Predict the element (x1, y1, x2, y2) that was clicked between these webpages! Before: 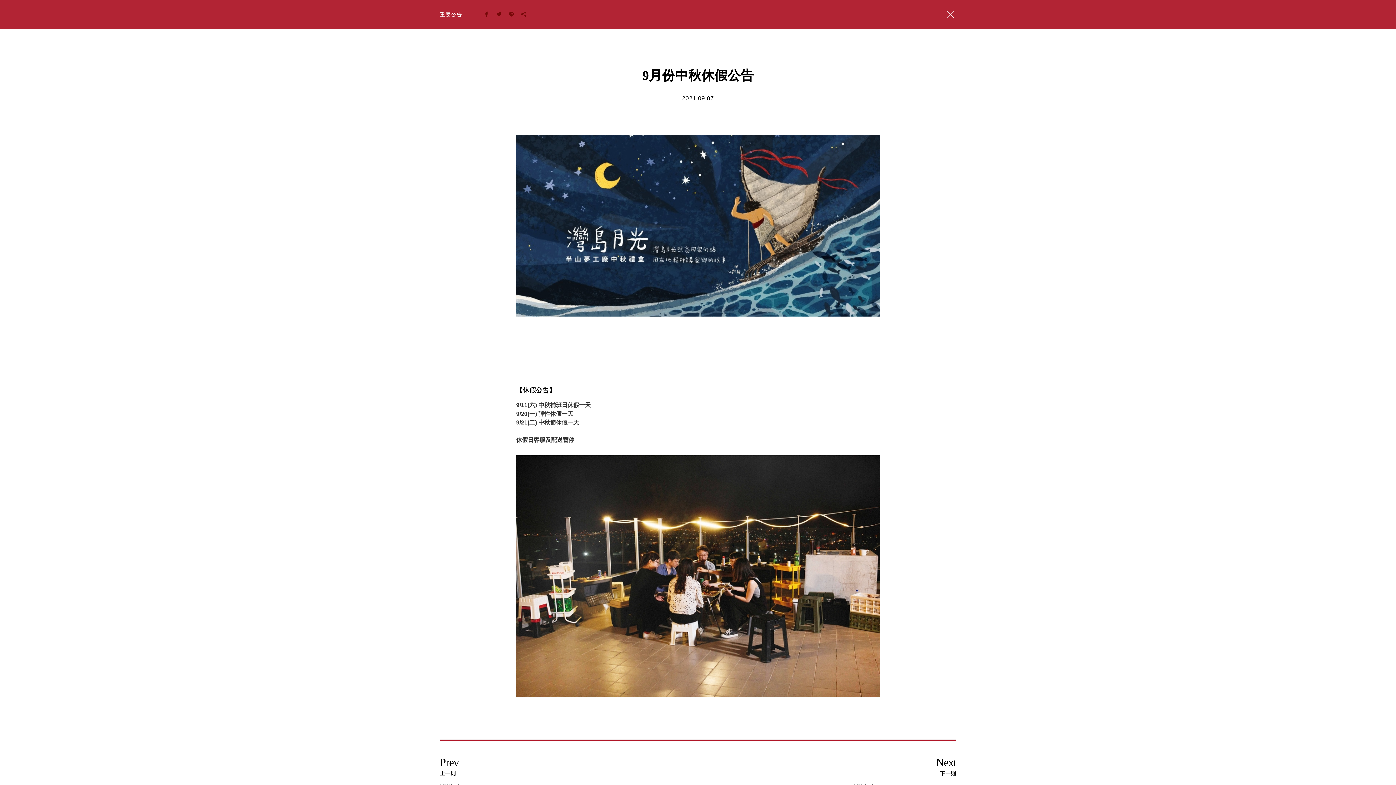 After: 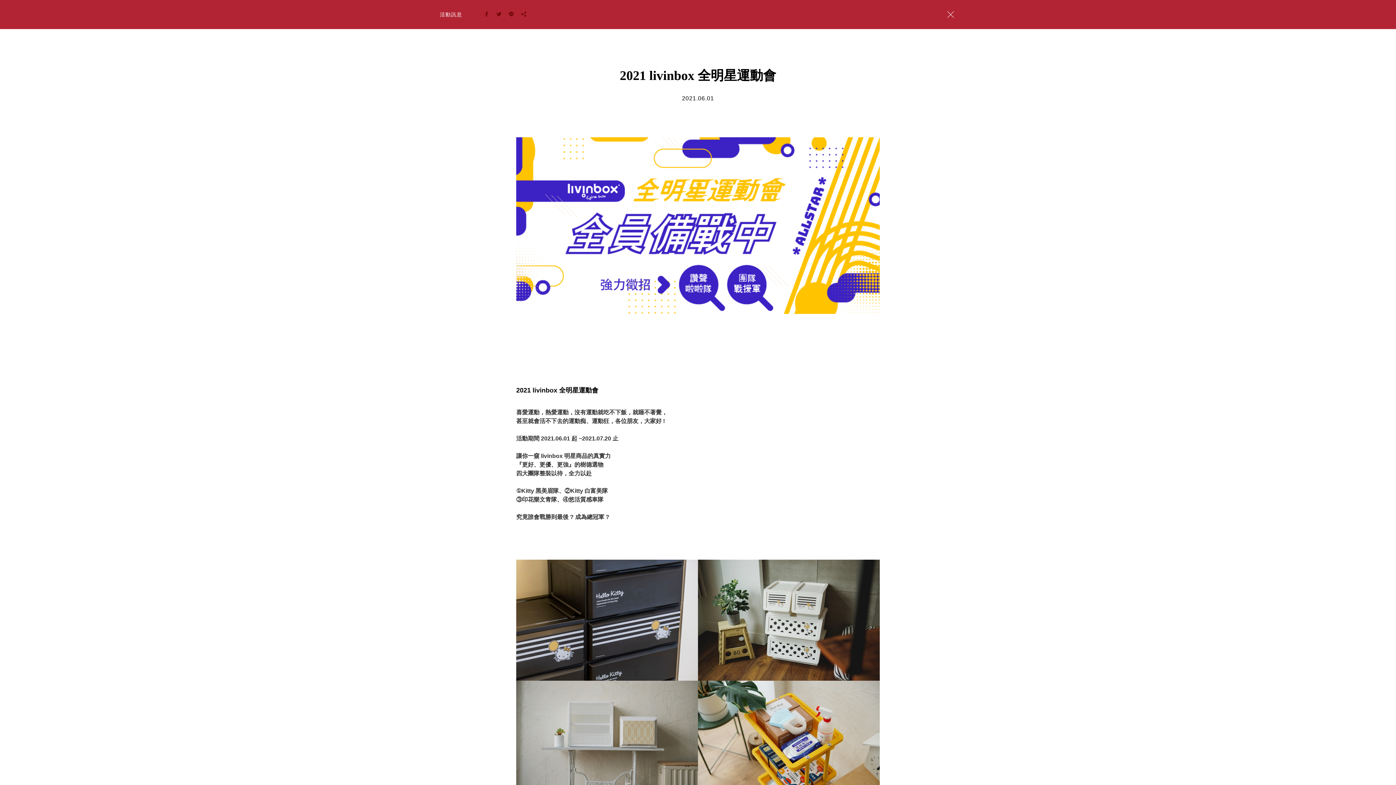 Action: bbox: (936, 757, 956, 779) label: Next
下一則